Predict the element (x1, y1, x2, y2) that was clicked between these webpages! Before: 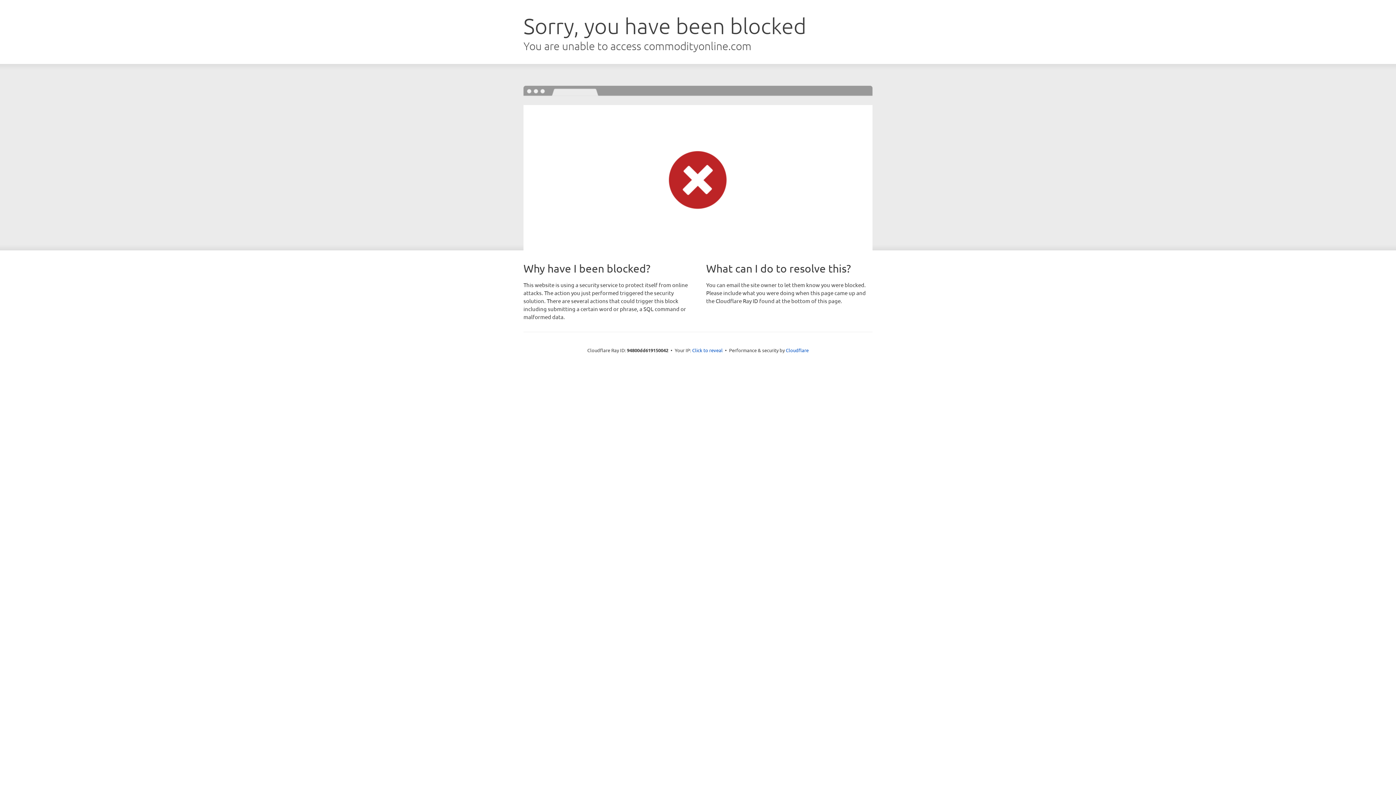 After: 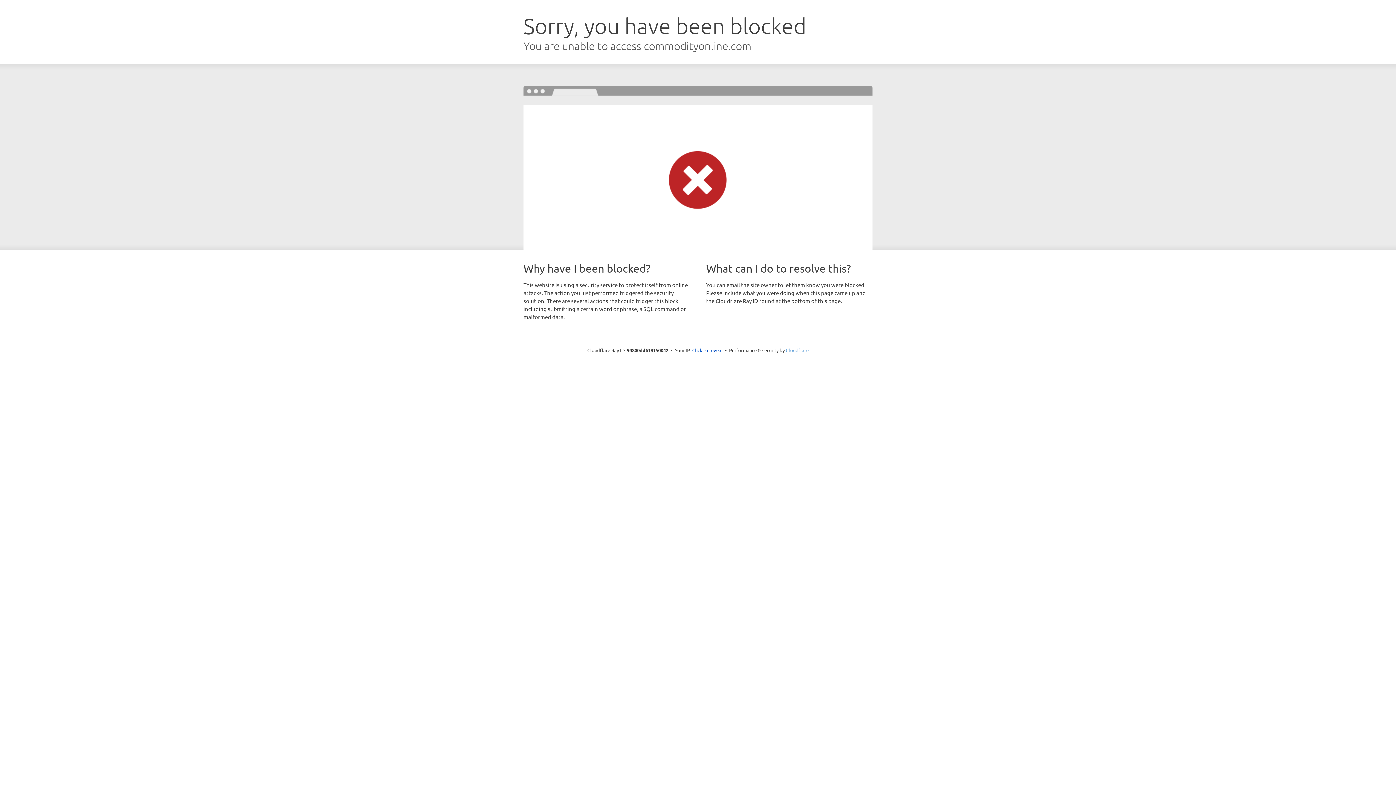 Action: bbox: (786, 347, 808, 353) label: Cloudflare